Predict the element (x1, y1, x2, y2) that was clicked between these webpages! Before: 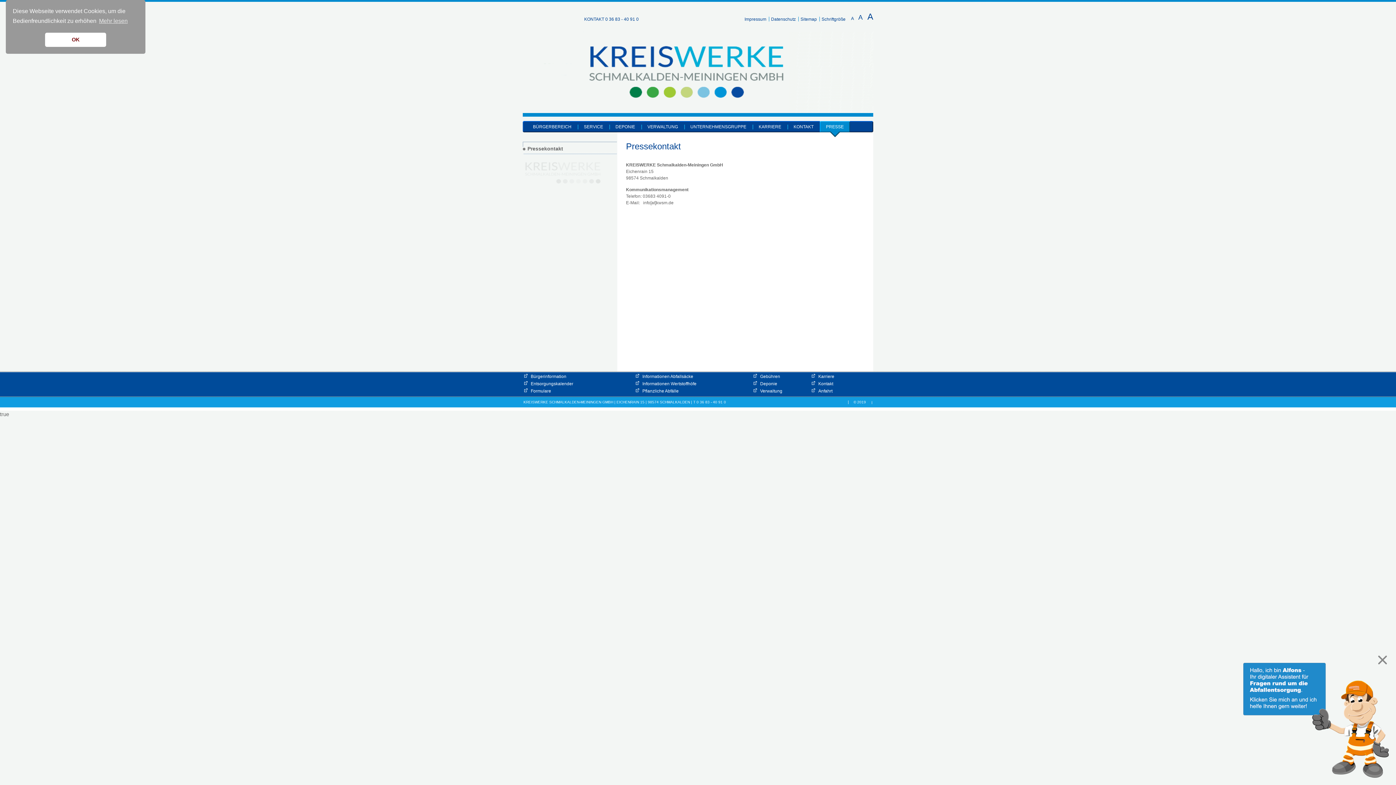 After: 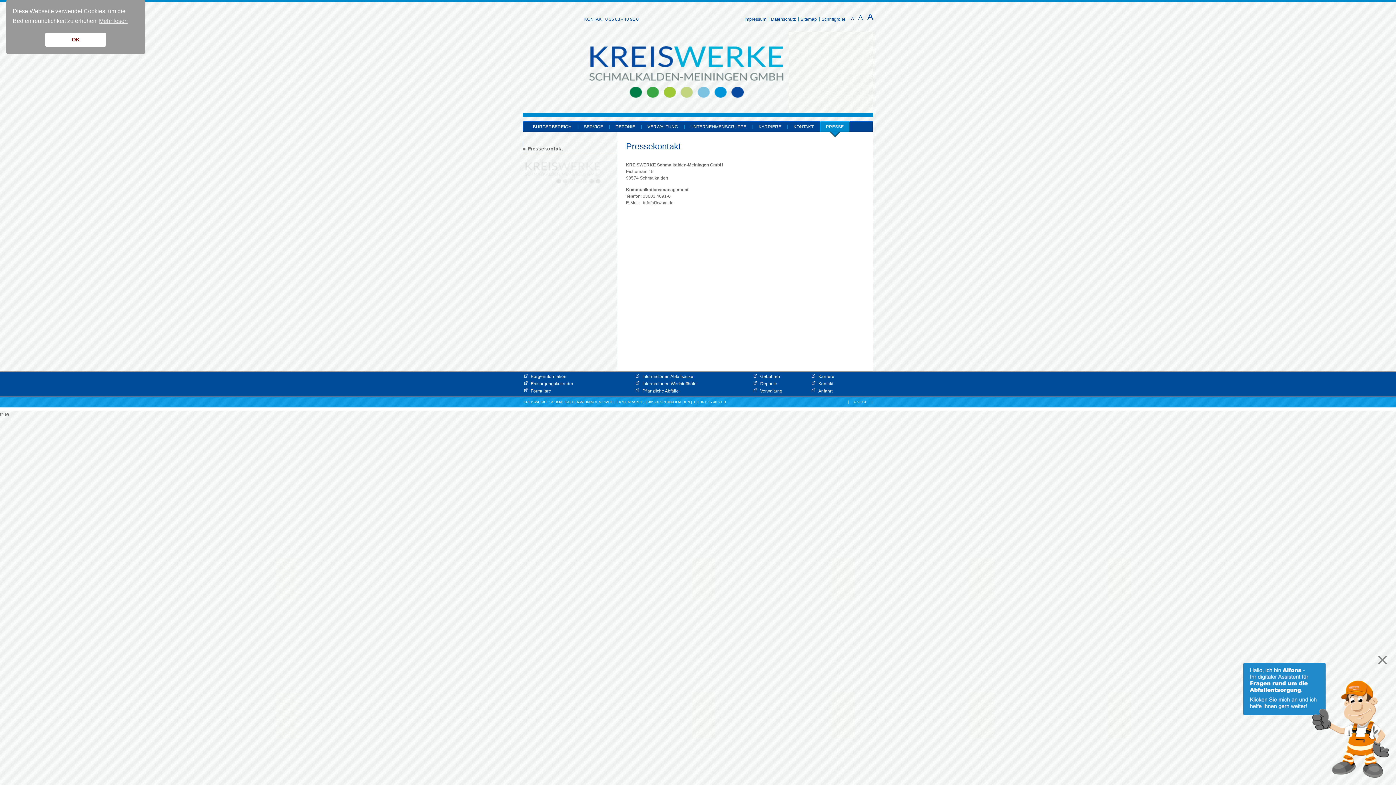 Action: bbox: (522, 145, 563, 151) label: Pressekontakt